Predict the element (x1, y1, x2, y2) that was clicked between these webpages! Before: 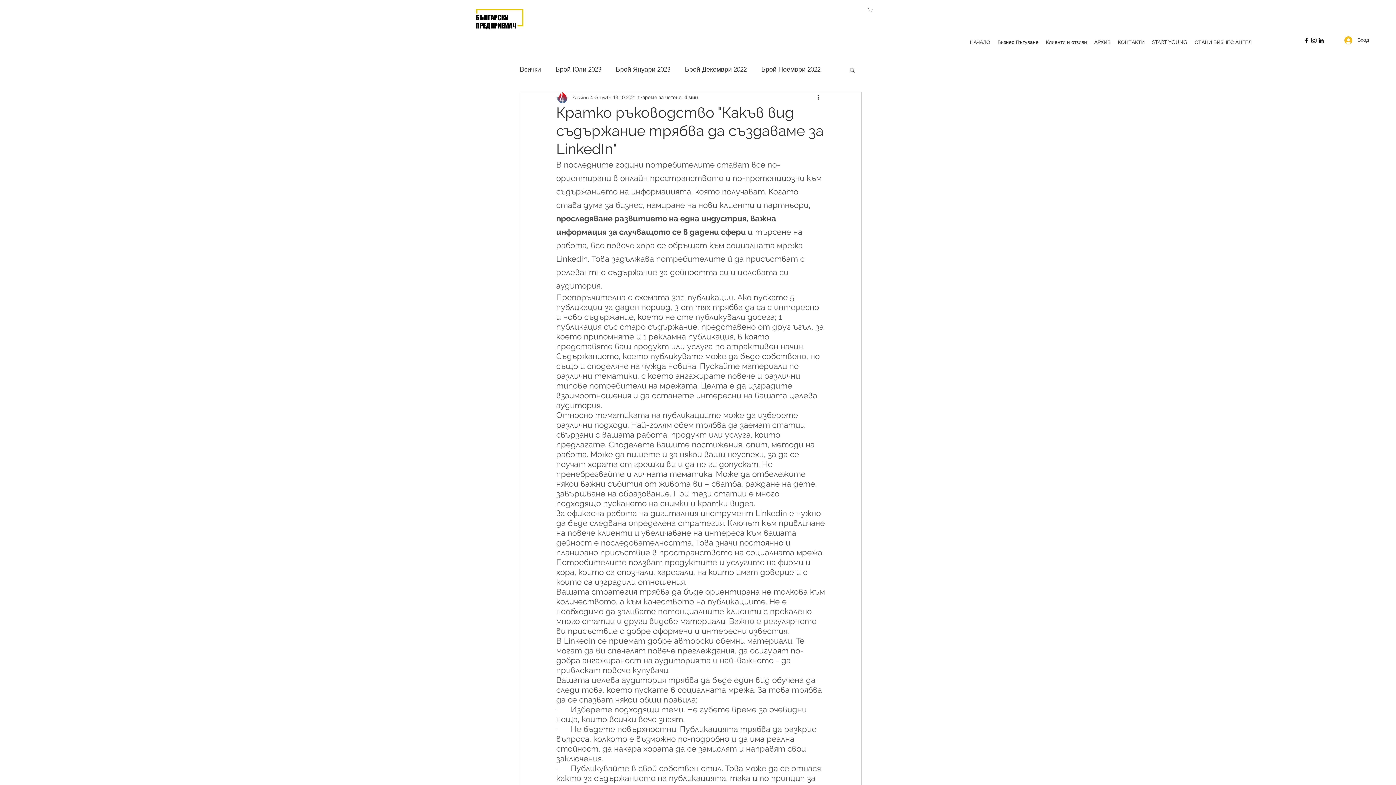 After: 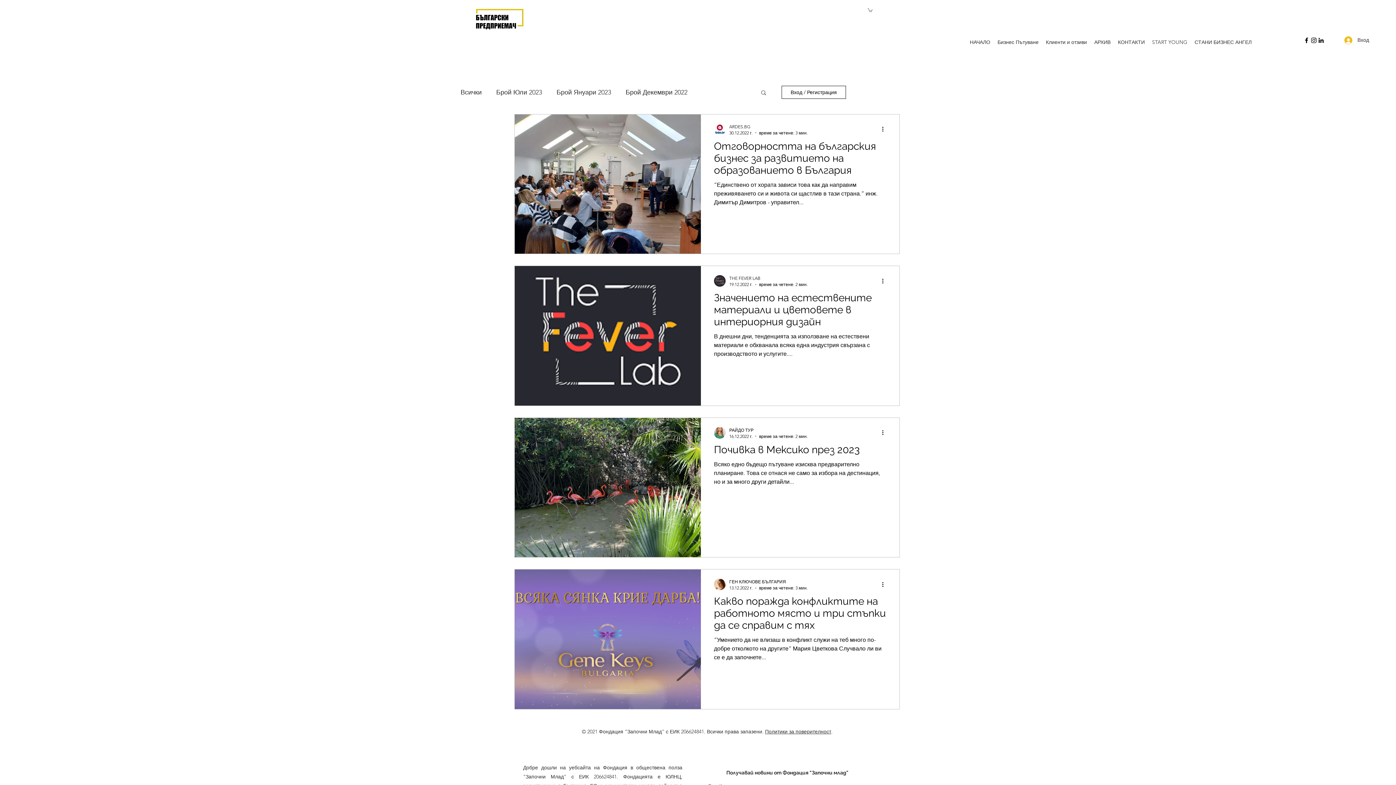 Action: bbox: (685, 64, 746, 75) label: Брой Декември 2022